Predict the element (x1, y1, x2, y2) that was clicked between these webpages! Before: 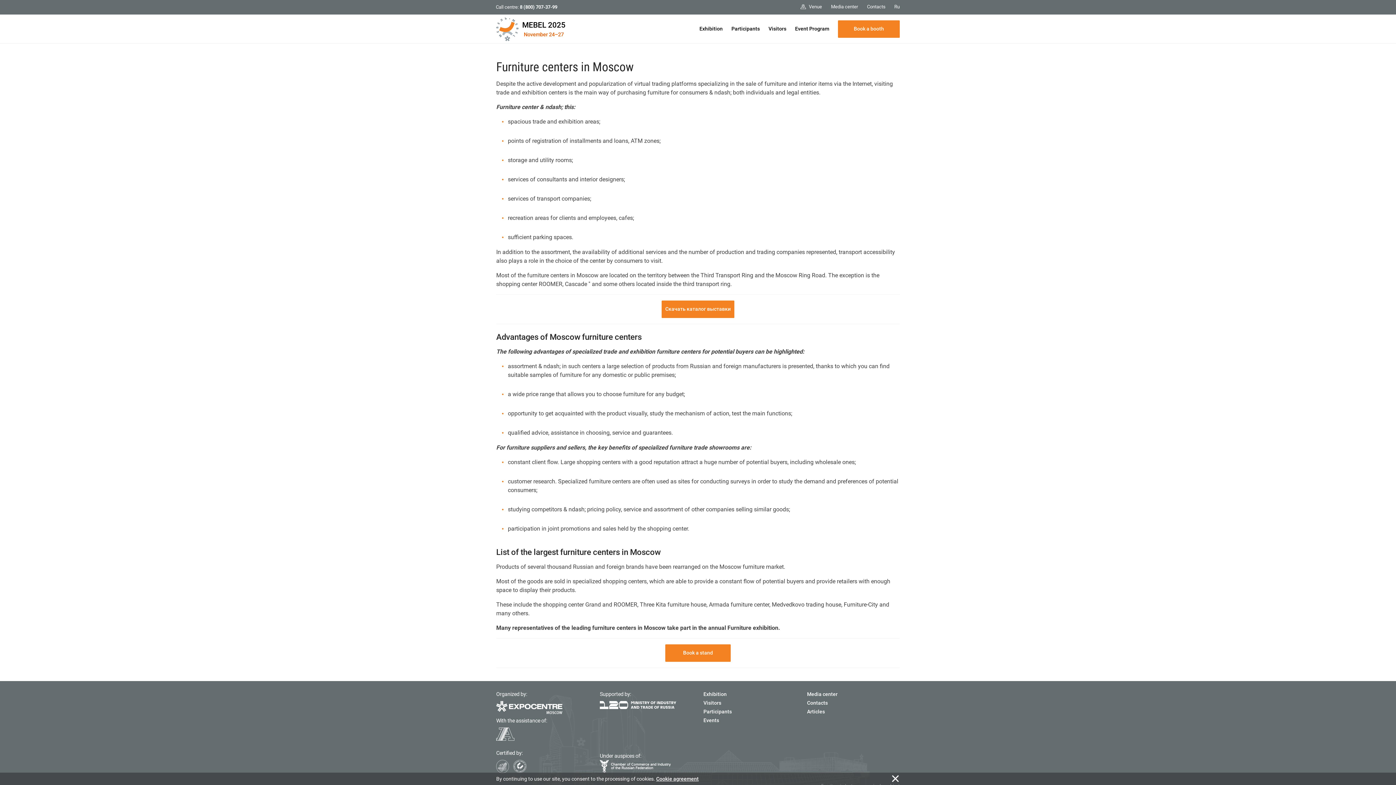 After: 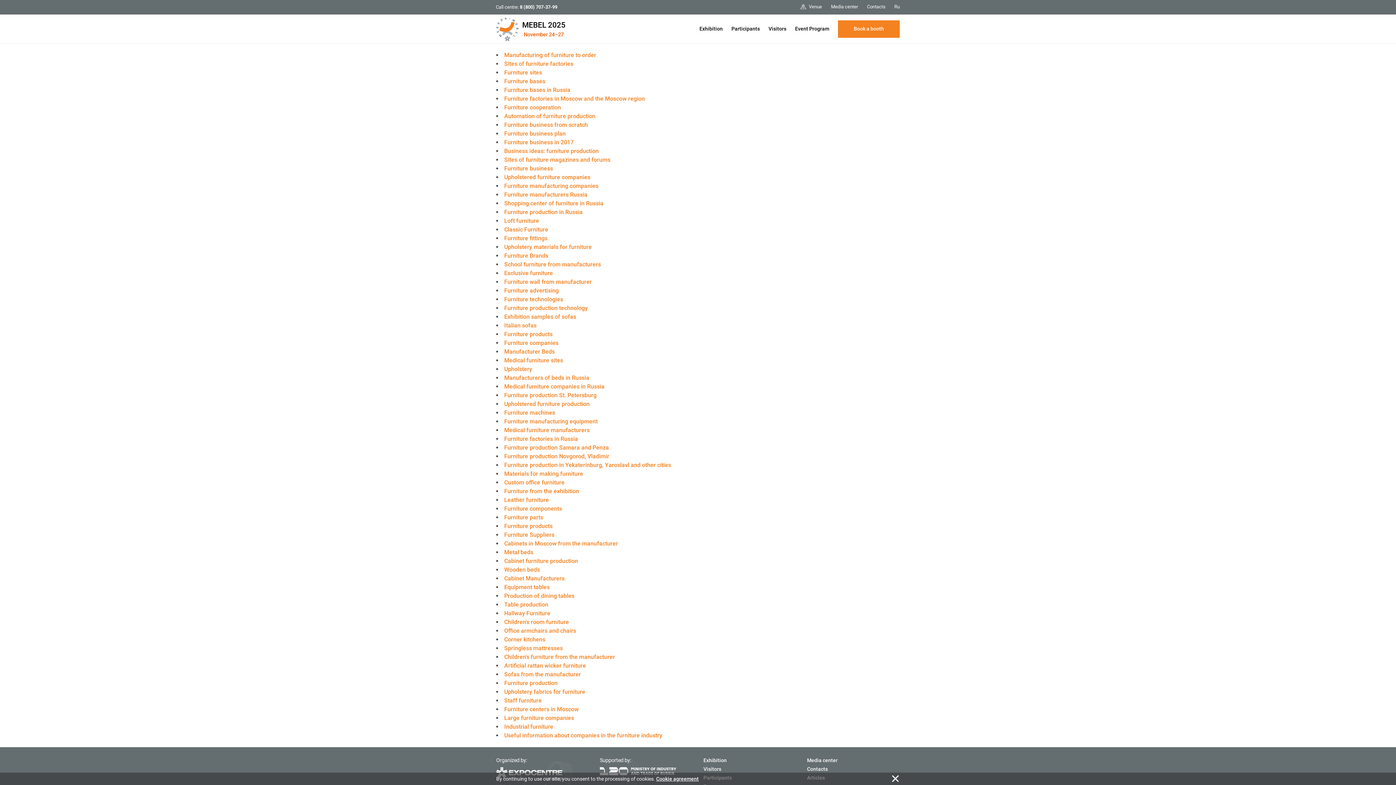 Action: label: Articles bbox: (807, 709, 825, 714)